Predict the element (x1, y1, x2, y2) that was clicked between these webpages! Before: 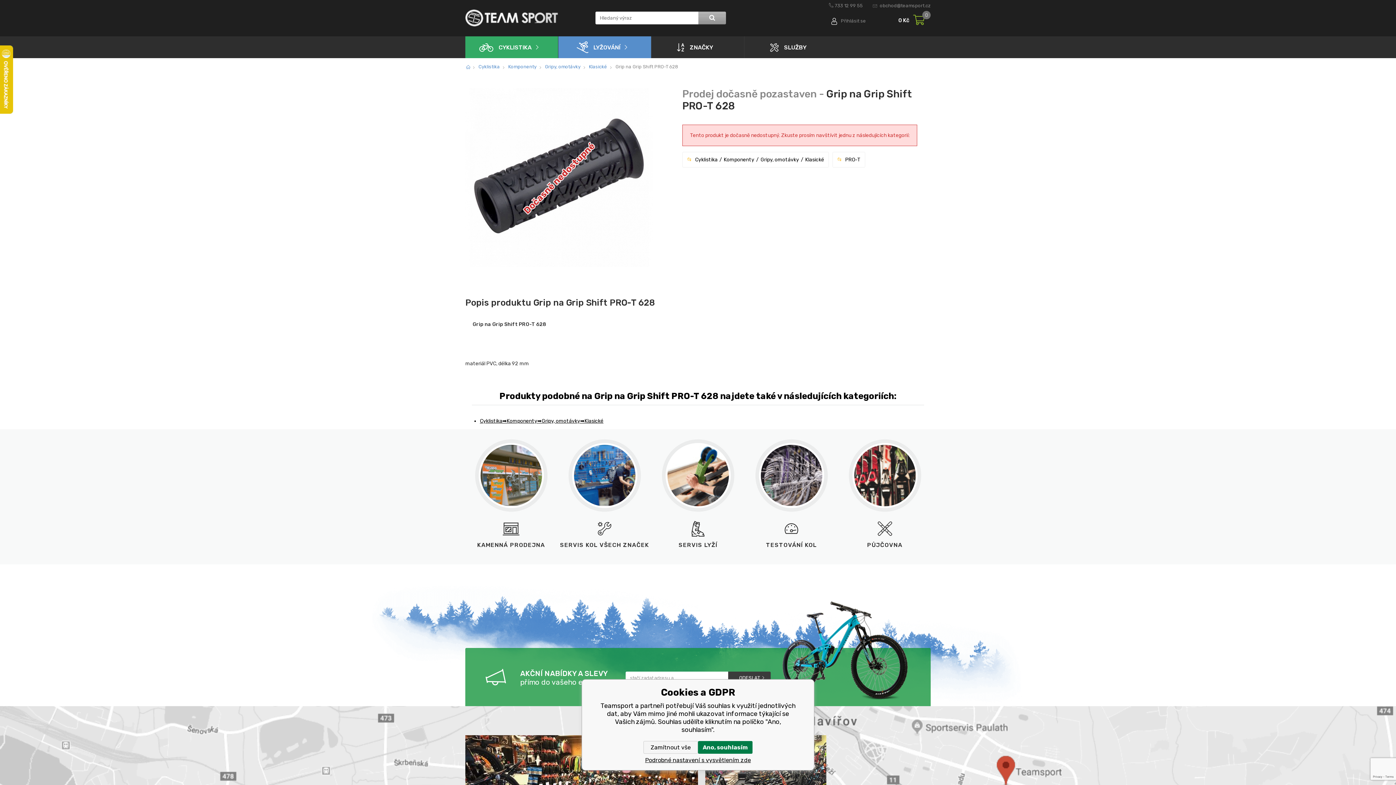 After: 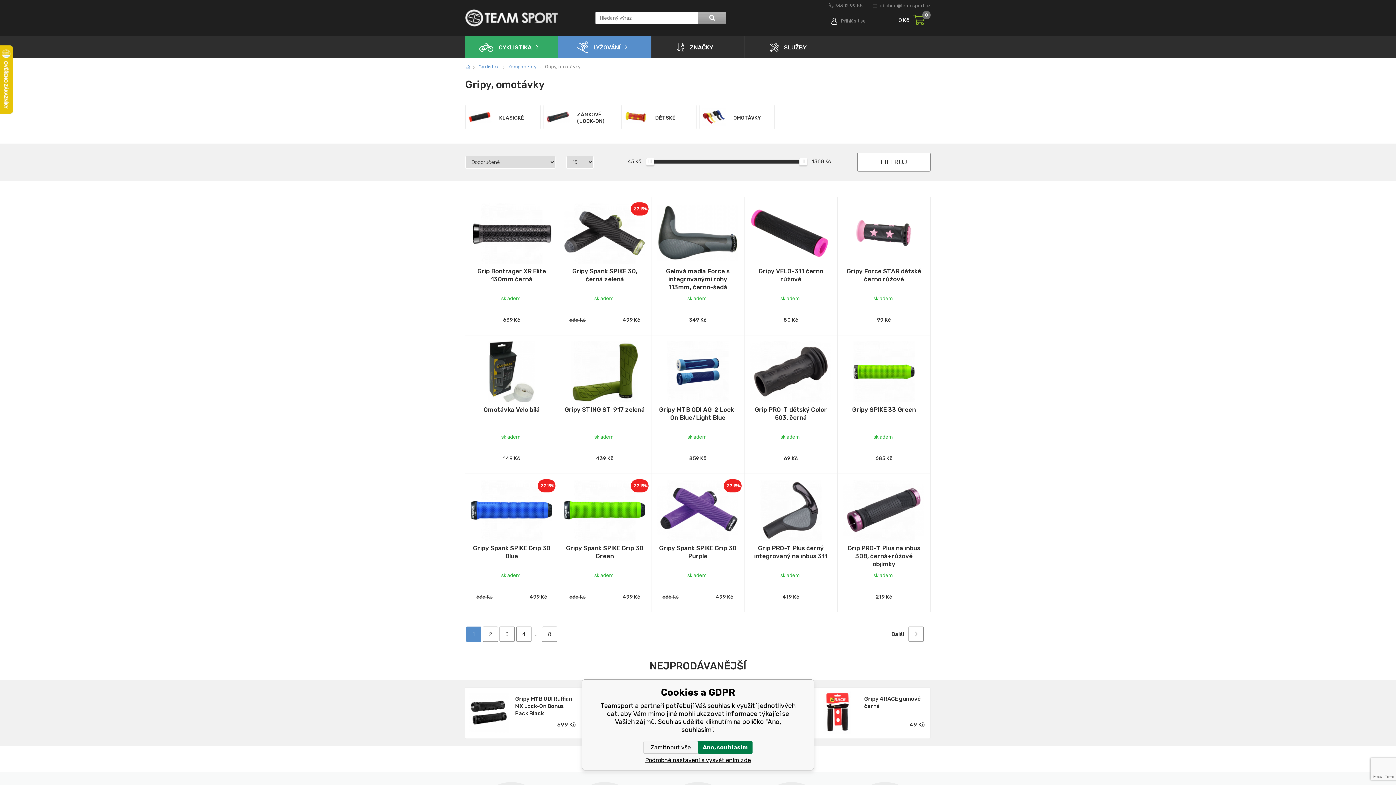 Action: label: Gripy, omotávky bbox: (541, 418, 584, 424)